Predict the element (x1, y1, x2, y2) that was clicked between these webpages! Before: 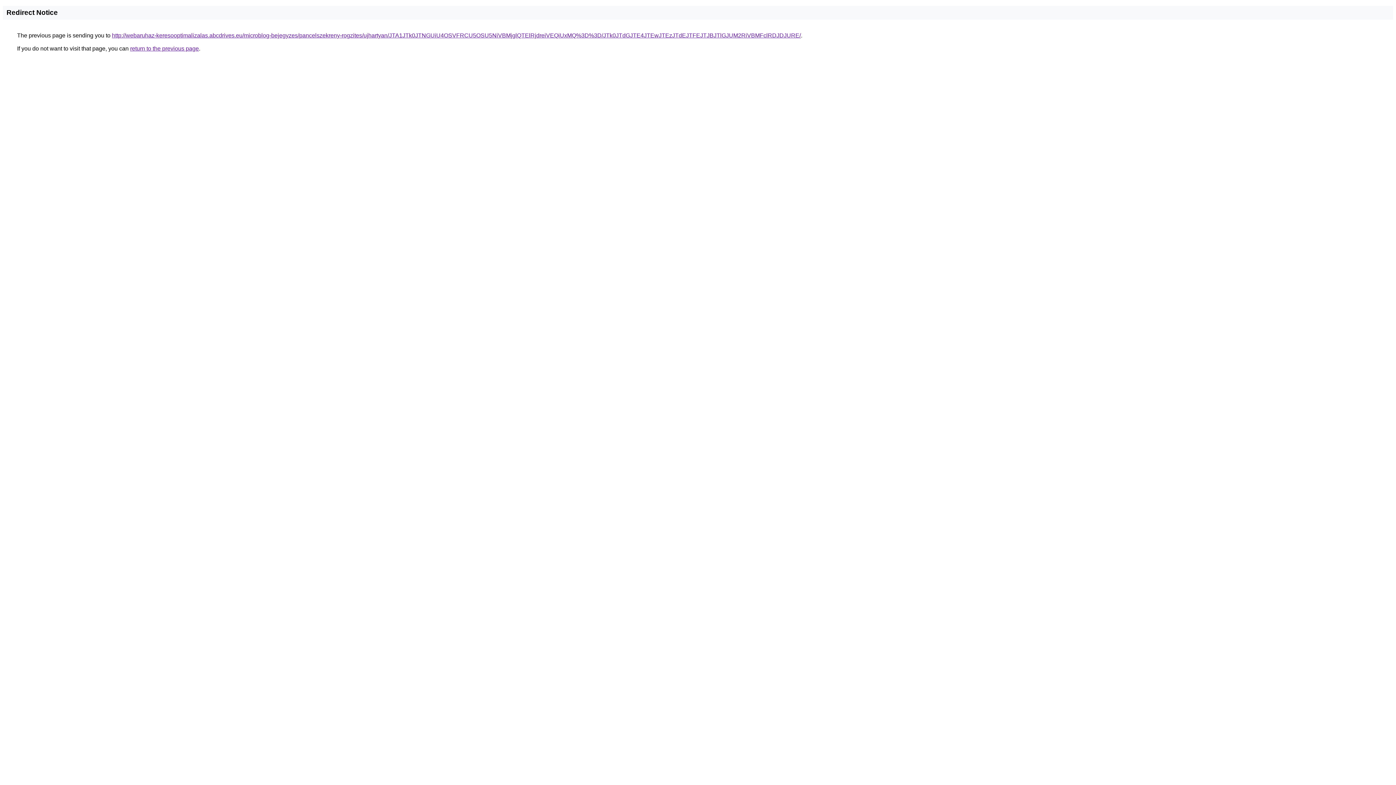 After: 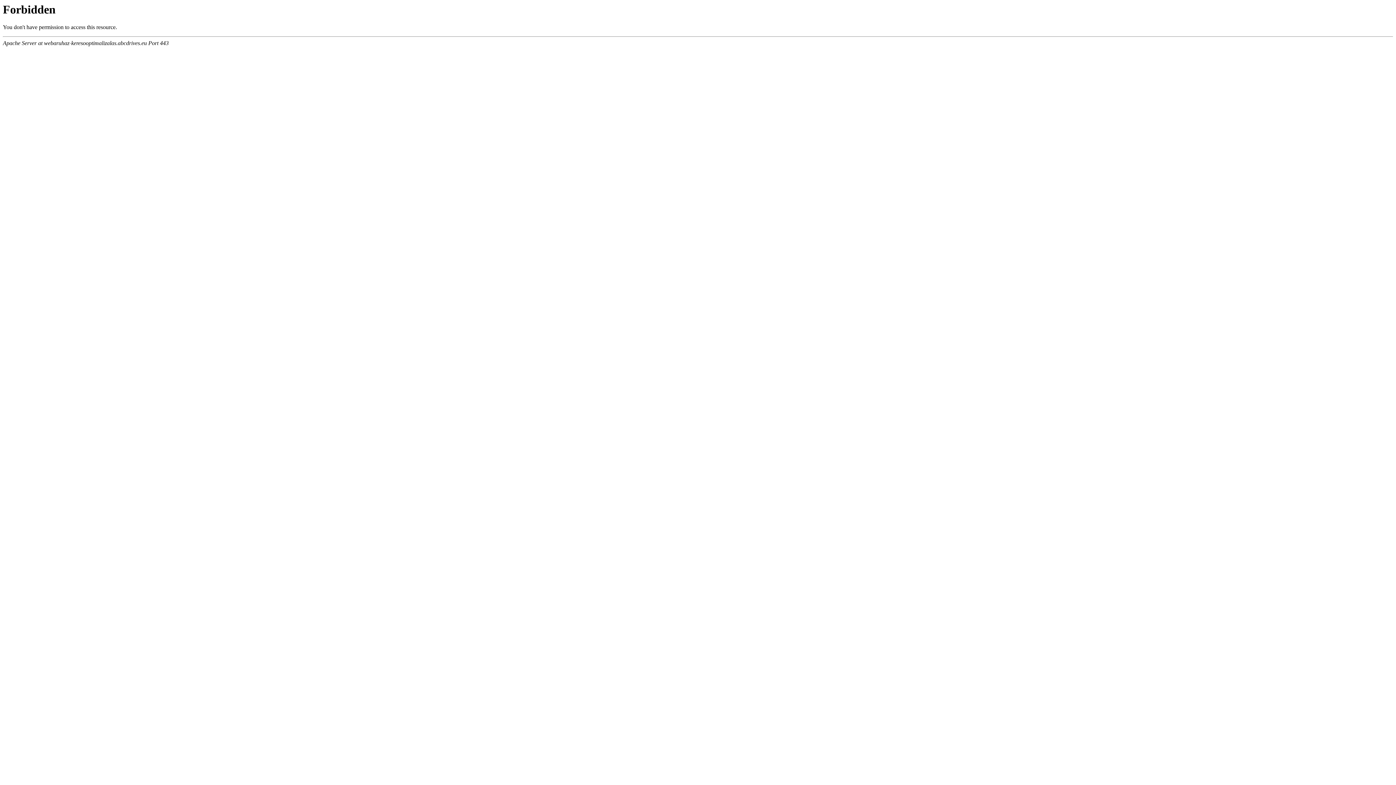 Action: bbox: (112, 32, 801, 38) label: http://webaruhaz-keresooptimalizalas.abcdrives.eu/microblog-bejegyzes/pancelszekreny-rogzites/ujhartyan/JTA1JTk0JTNGUiU4OSVFRCU5OSU5NiVBMjglQTElRjdreiVEQiUxMQ%3D%3D/JTk0JTdGJTE4JTEwJTEzJTdEJTFEJTJBJTlGJUM2RiVBMFclRDJDJURE/